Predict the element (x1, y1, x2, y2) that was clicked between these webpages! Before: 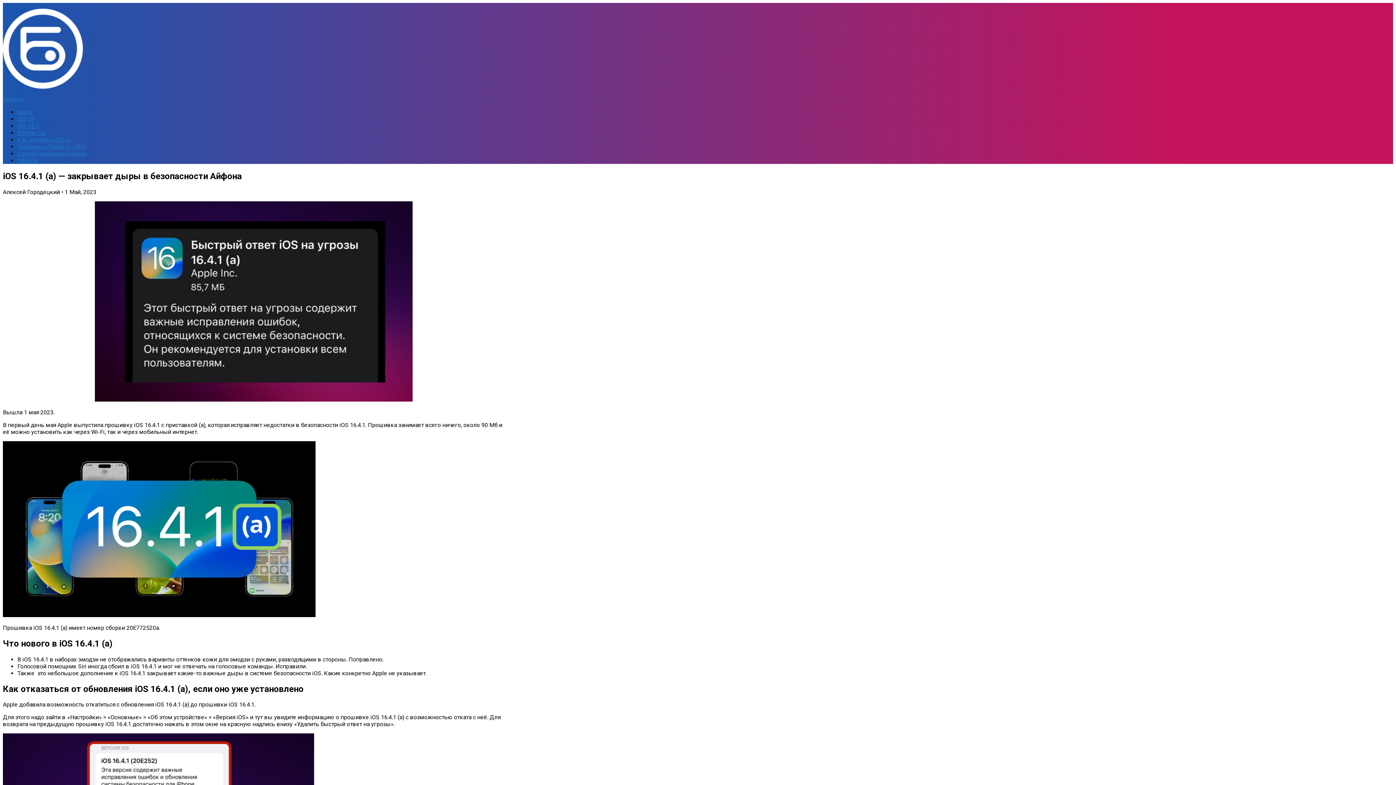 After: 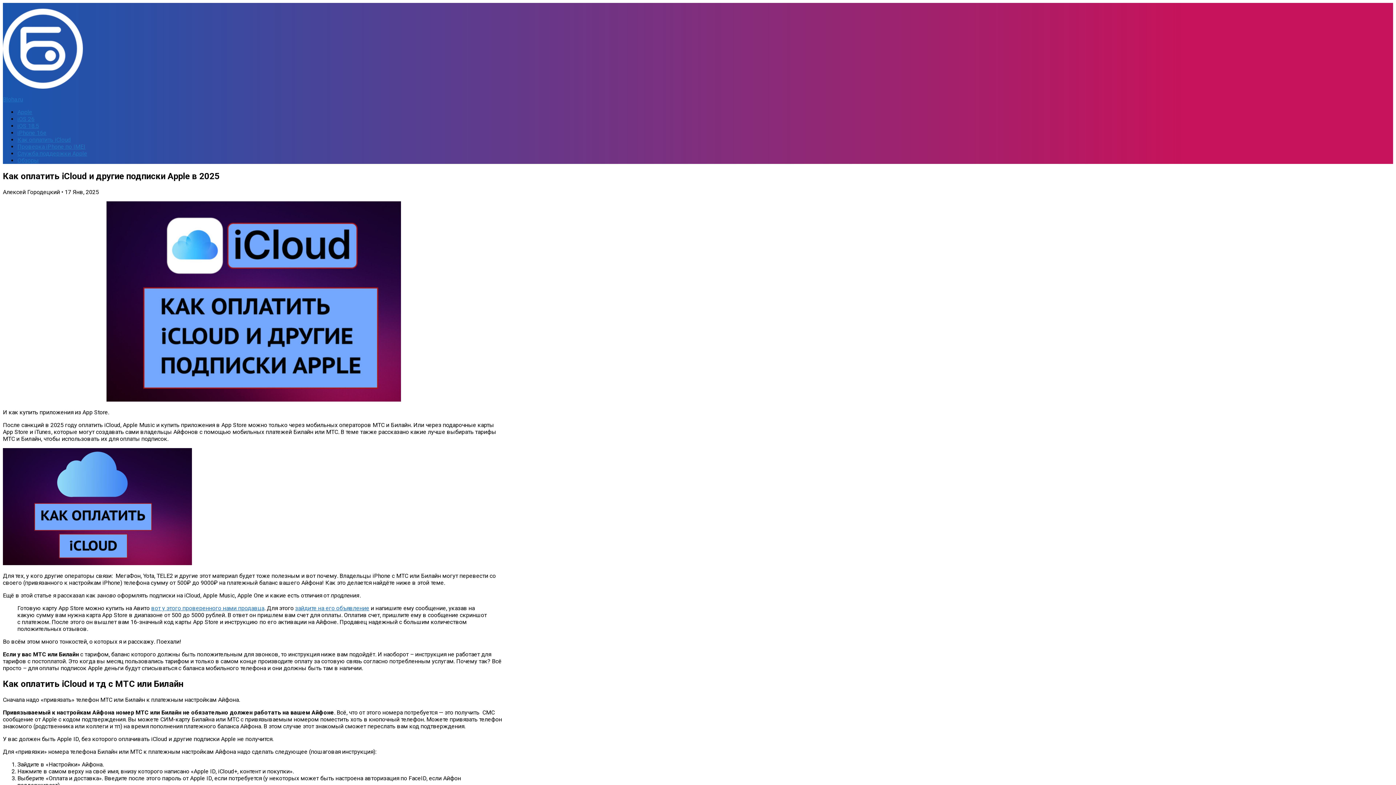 Action: bbox: (17, 136, 70, 143) label: Как оплатить iCloud